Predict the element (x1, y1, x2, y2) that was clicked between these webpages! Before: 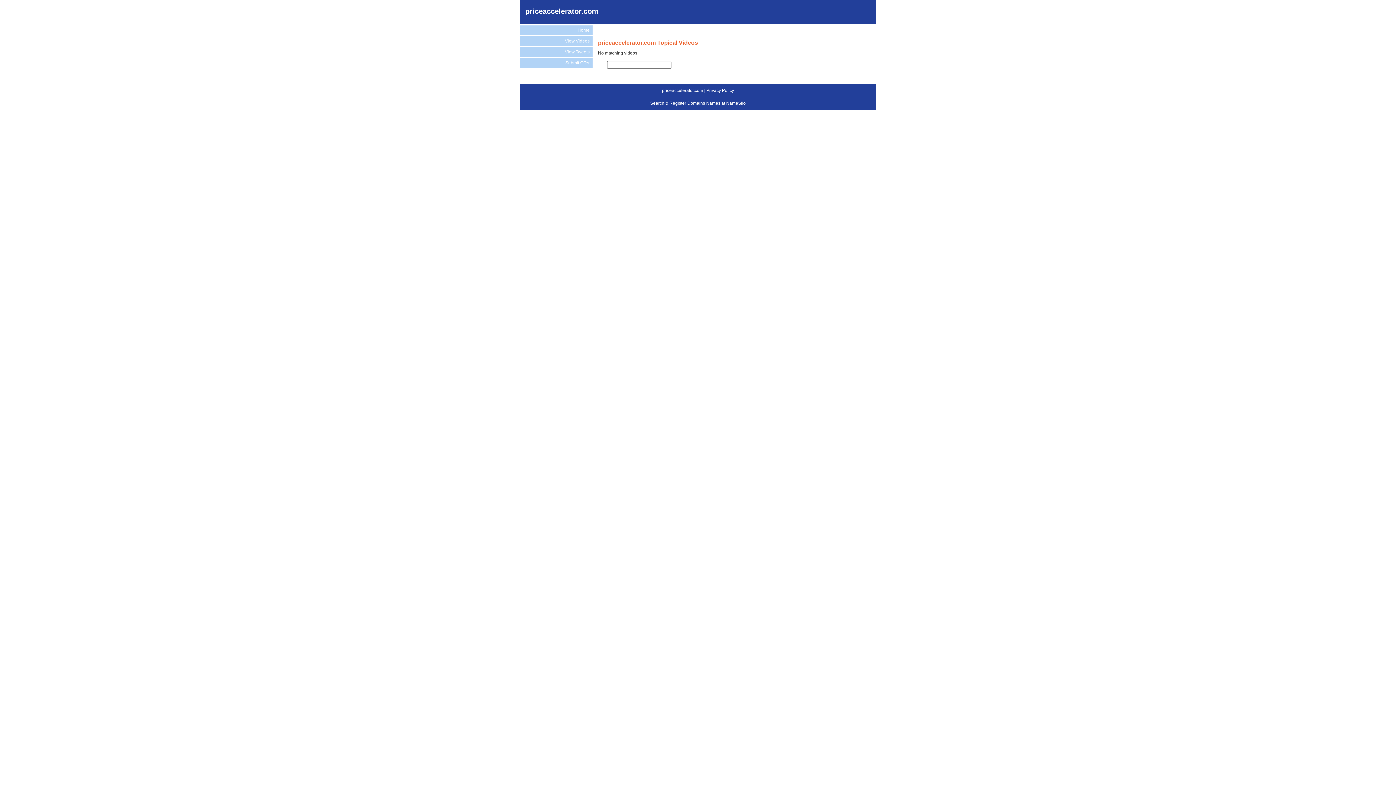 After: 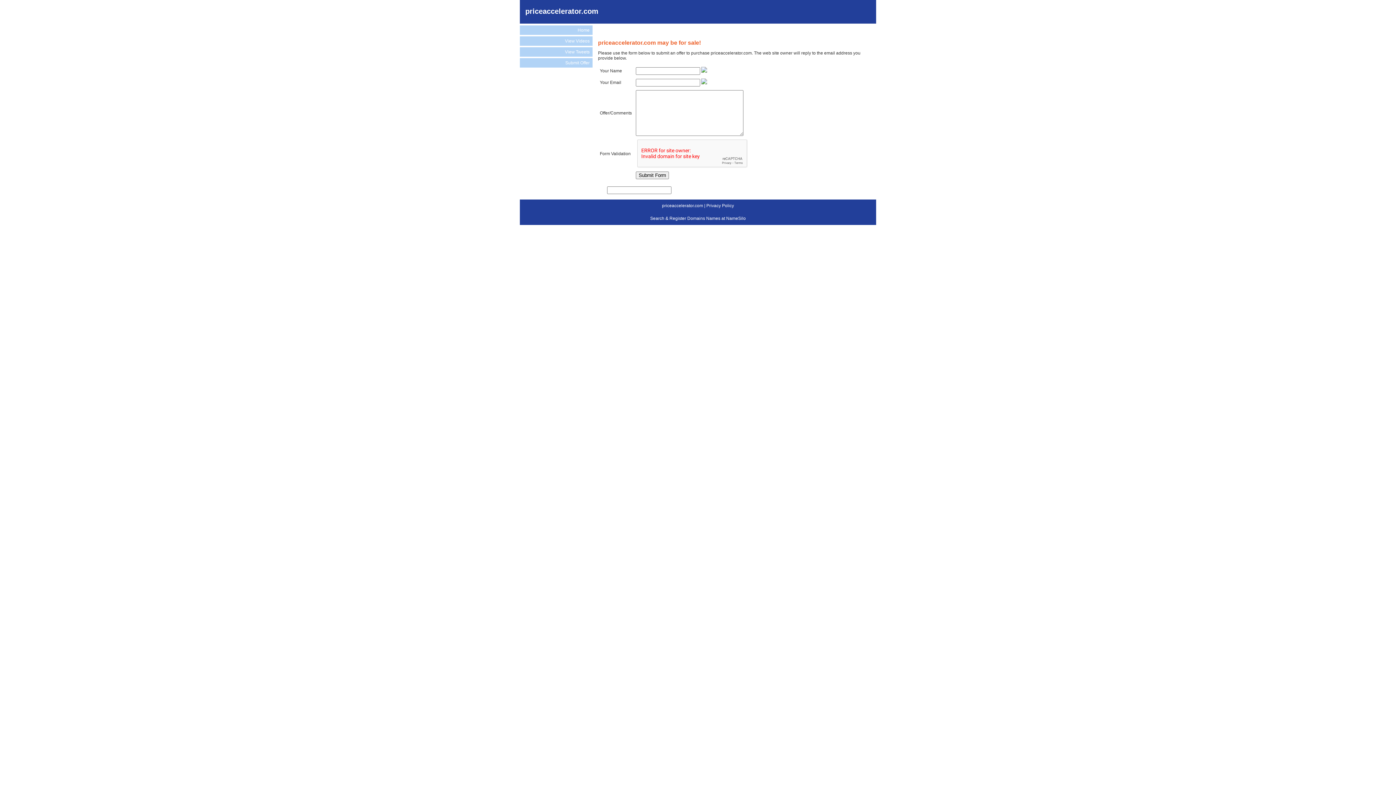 Action: label: Submit Offer bbox: (520, 58, 592, 67)